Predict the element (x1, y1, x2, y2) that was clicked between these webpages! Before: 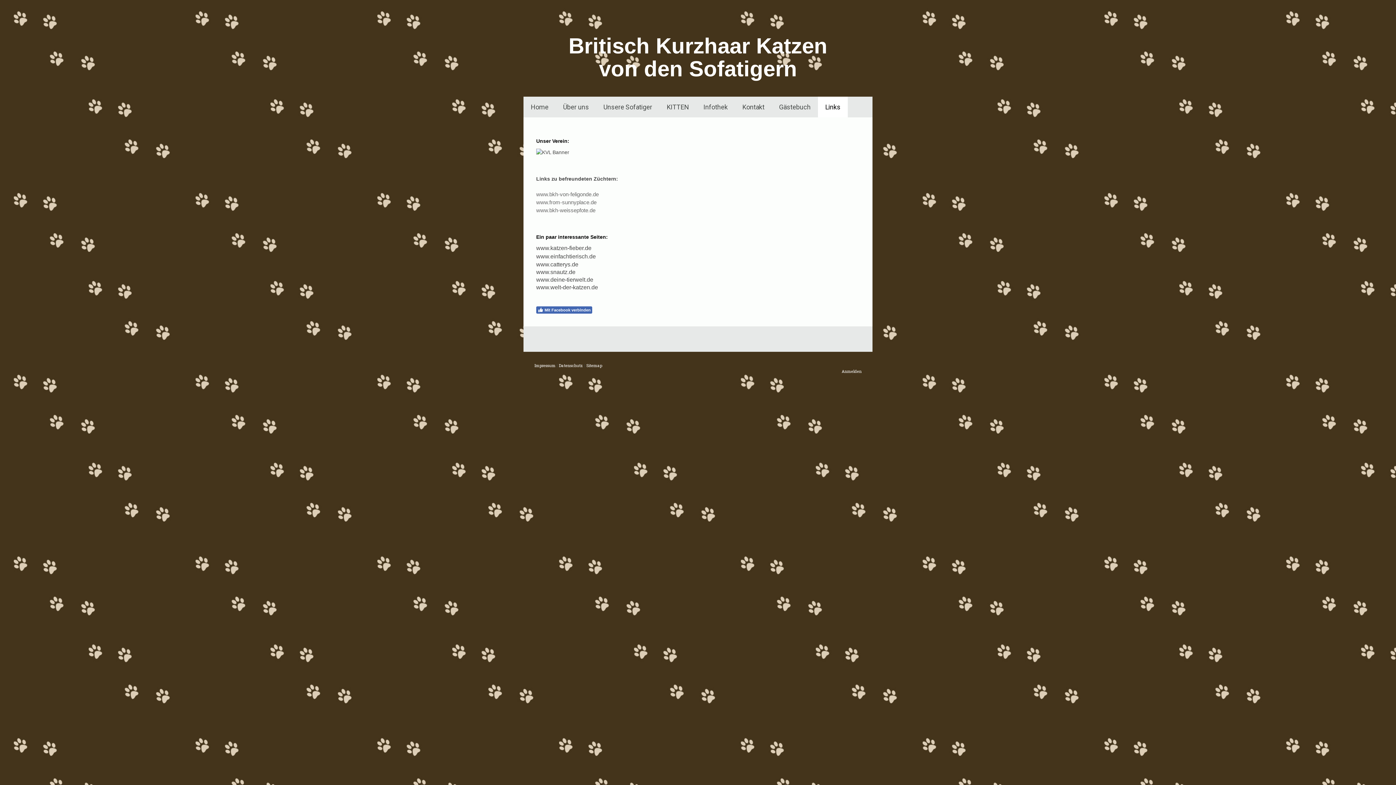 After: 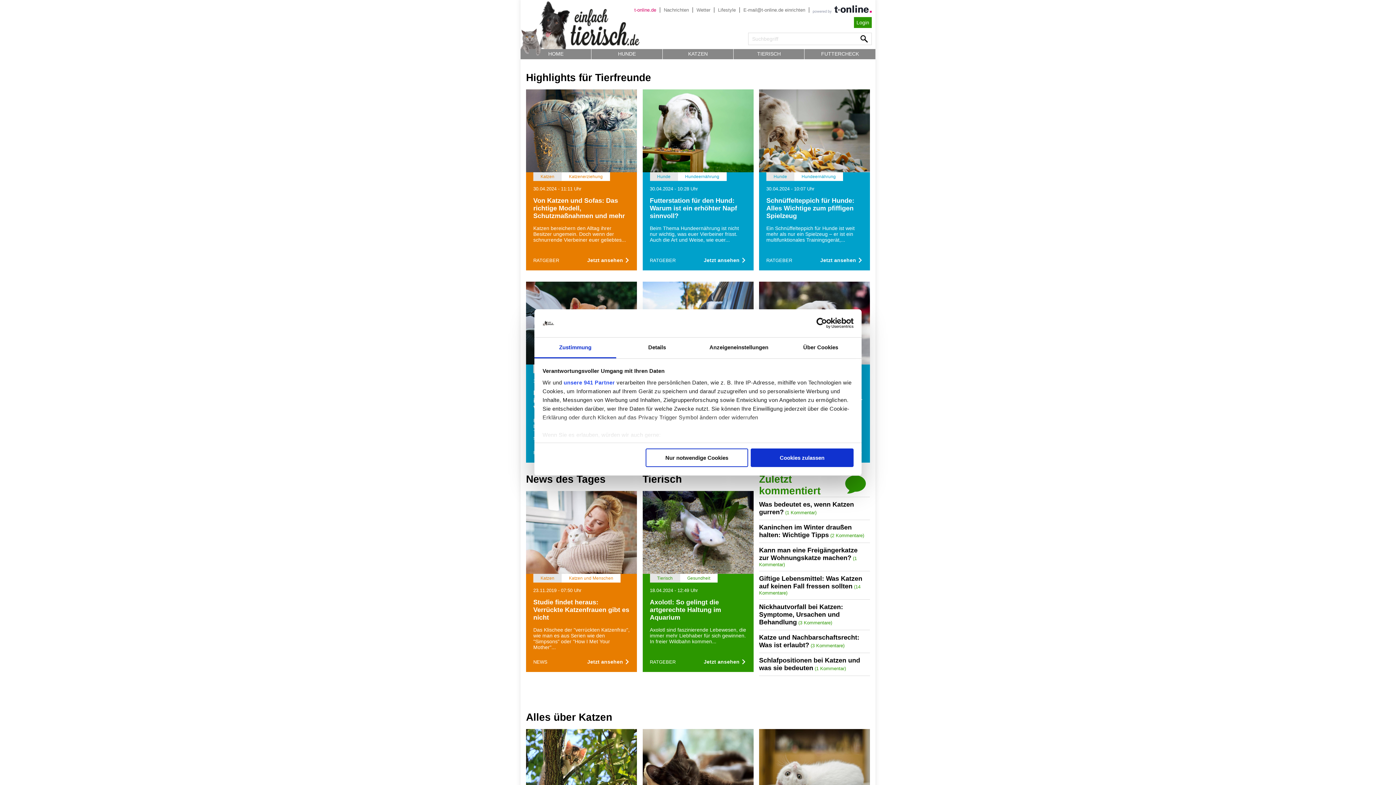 Action: bbox: (536, 253, 596, 259) label: www.einfachtierisch.de